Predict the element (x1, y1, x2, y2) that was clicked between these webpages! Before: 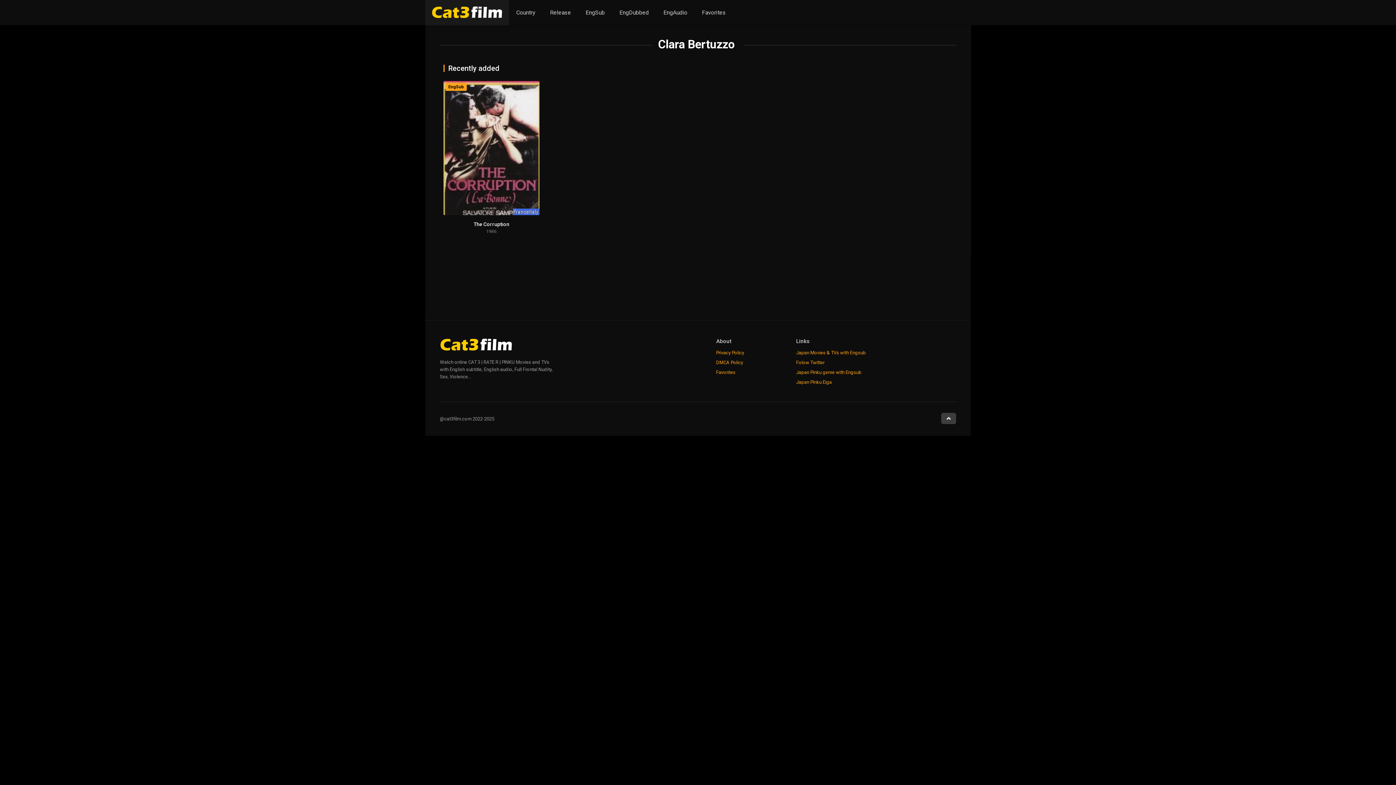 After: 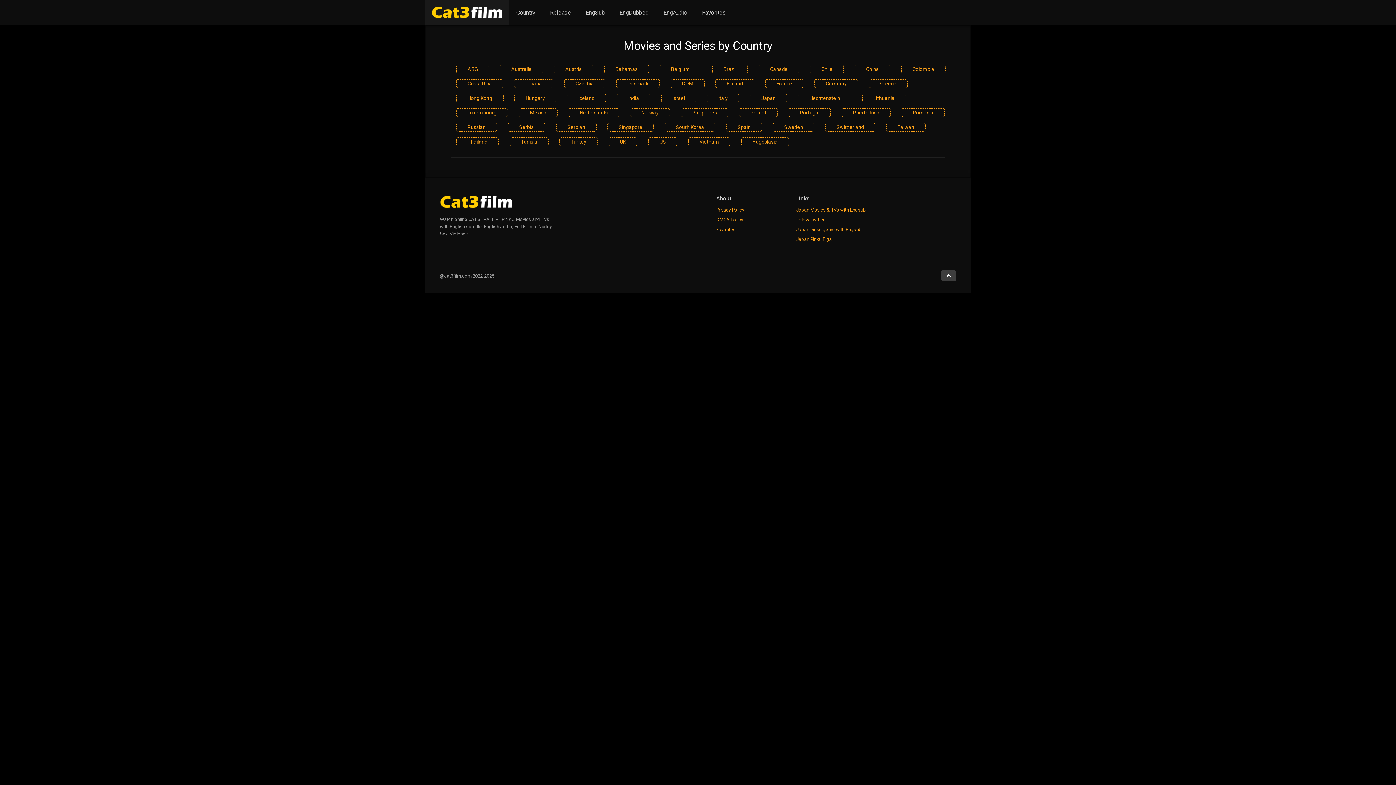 Action: bbox: (509, 0, 542, 25) label: Country